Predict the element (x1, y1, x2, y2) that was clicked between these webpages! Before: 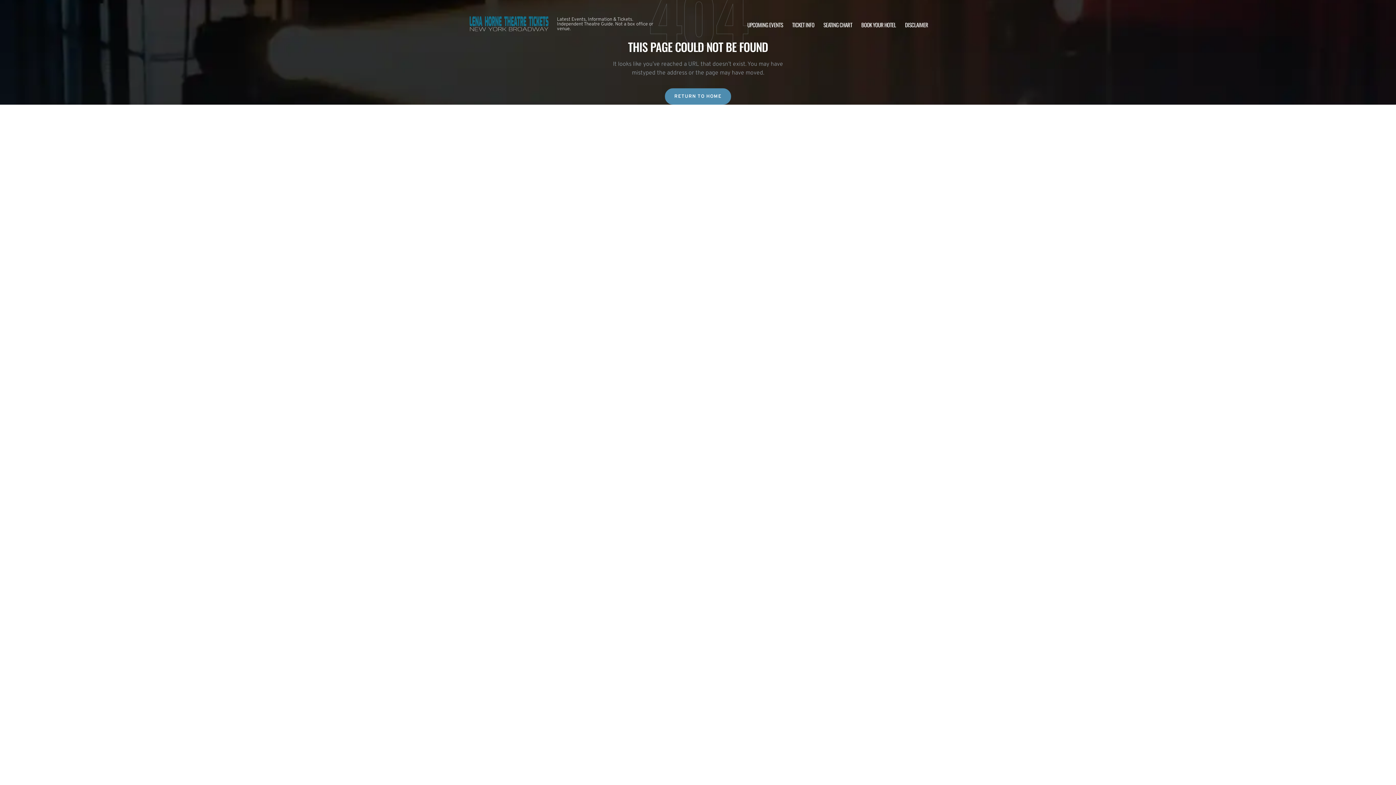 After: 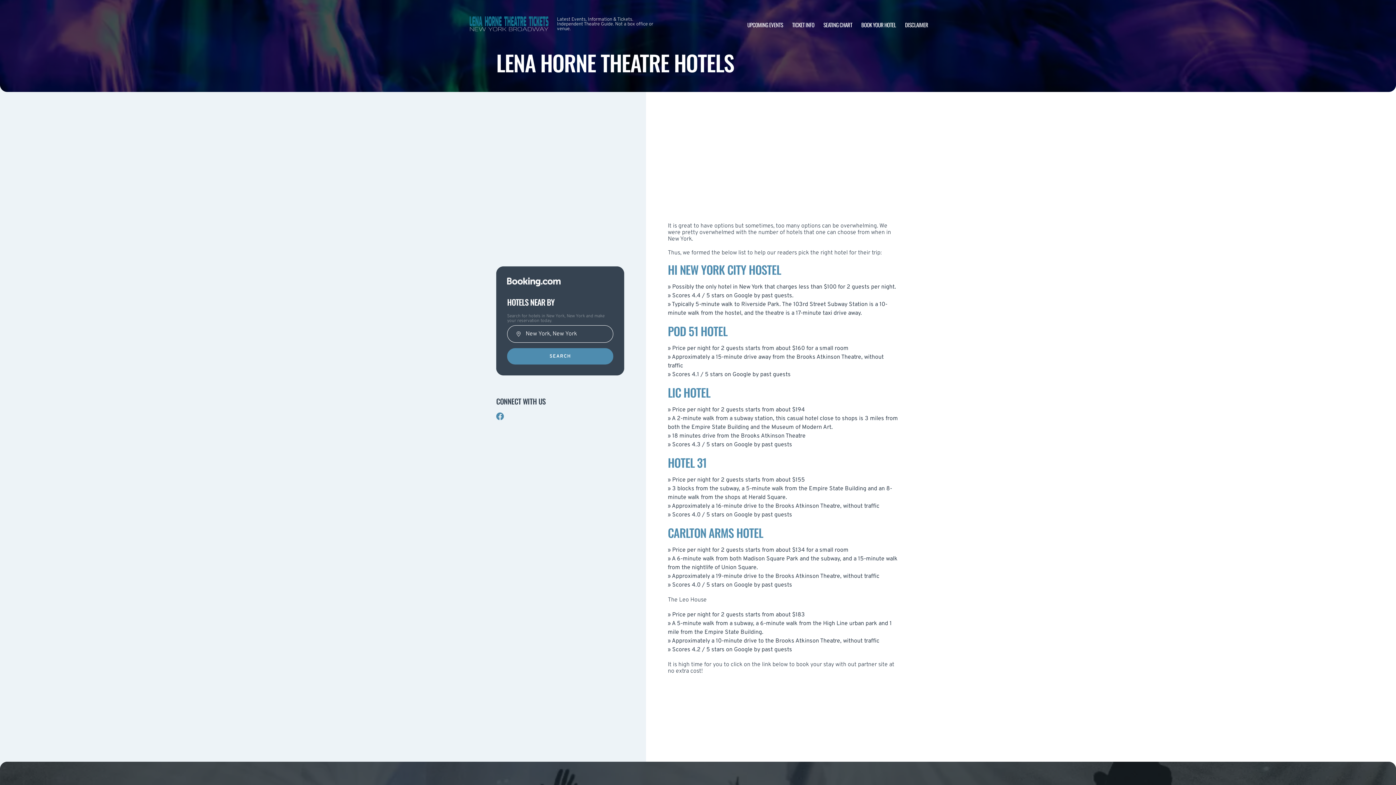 Action: bbox: (861, 20, 896, 28) label: BOOK YOUR HOTEL